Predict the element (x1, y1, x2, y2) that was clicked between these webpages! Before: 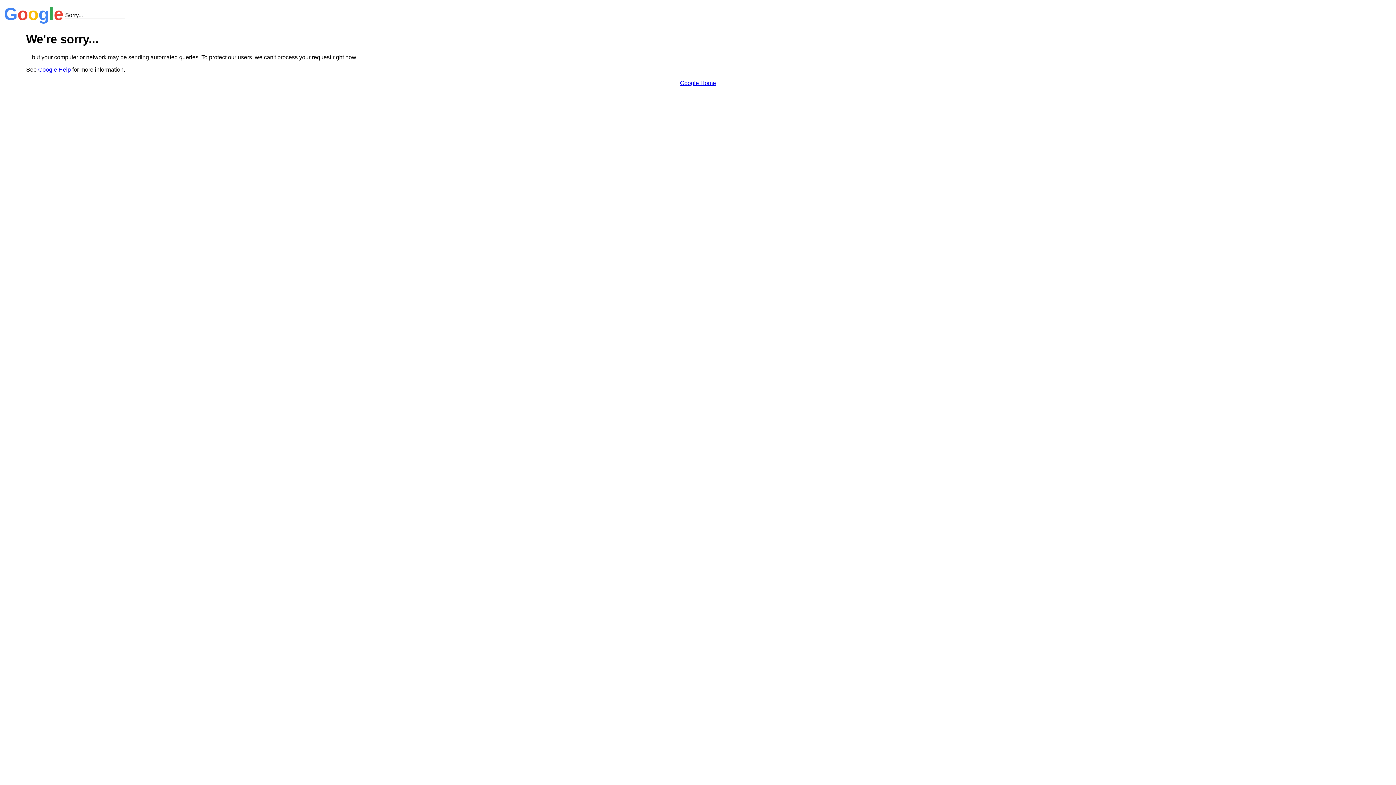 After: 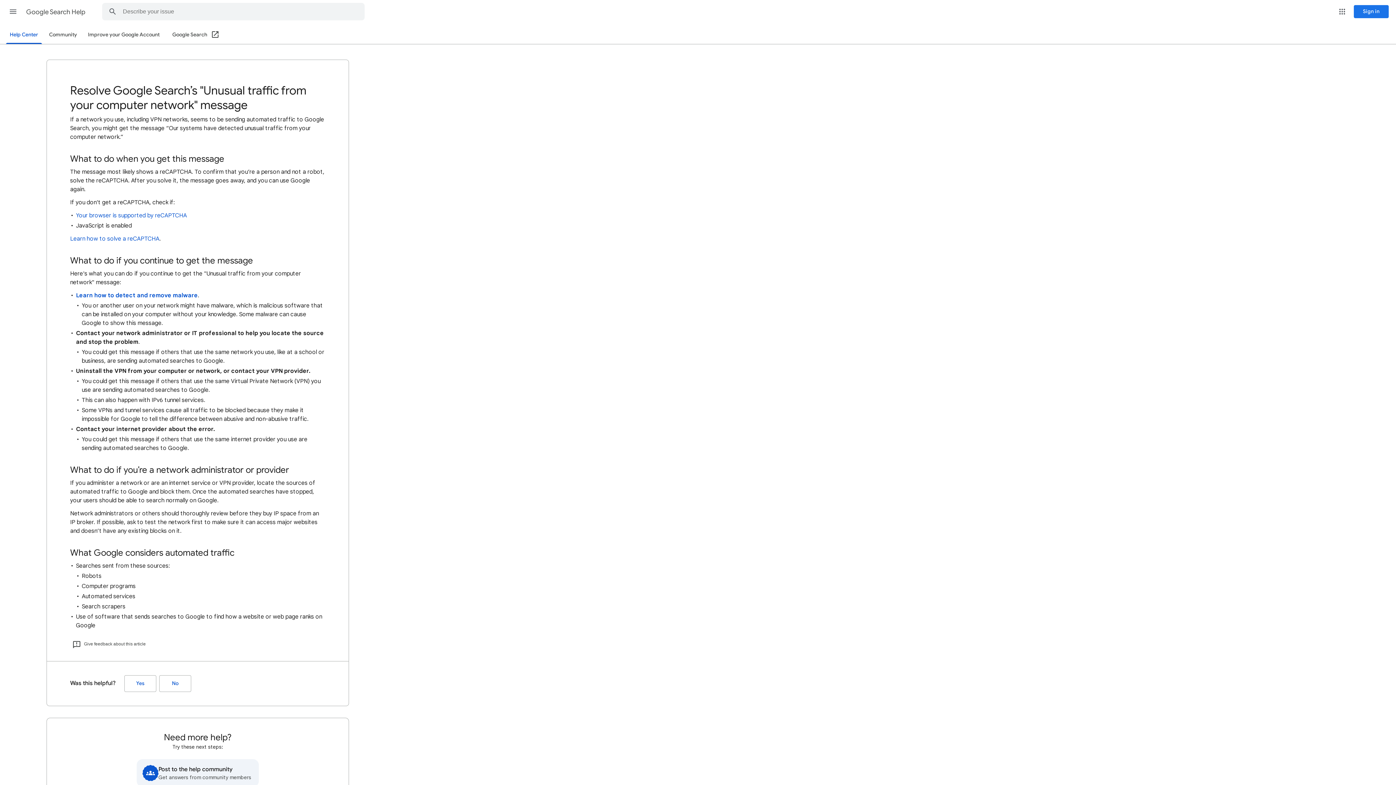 Action: label: Google Help bbox: (38, 66, 70, 72)